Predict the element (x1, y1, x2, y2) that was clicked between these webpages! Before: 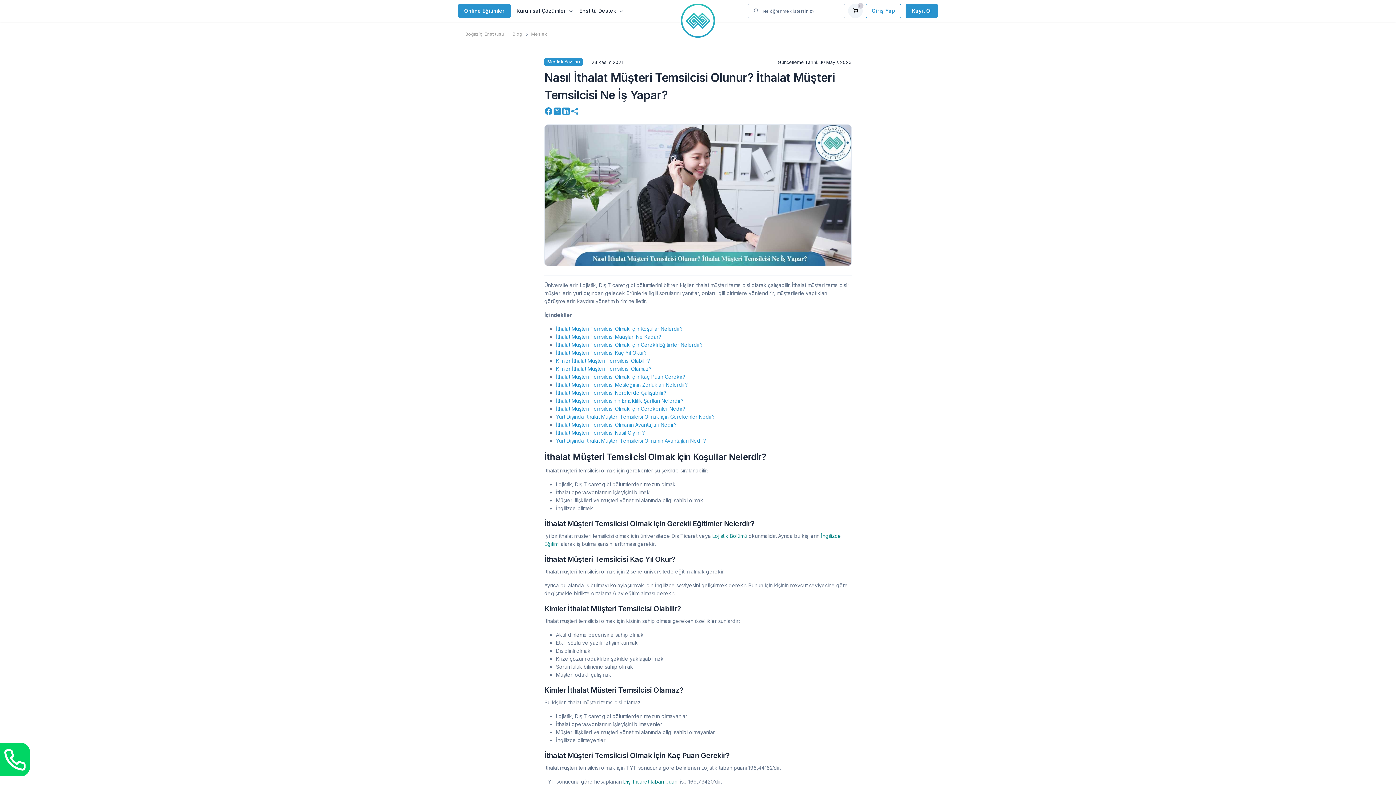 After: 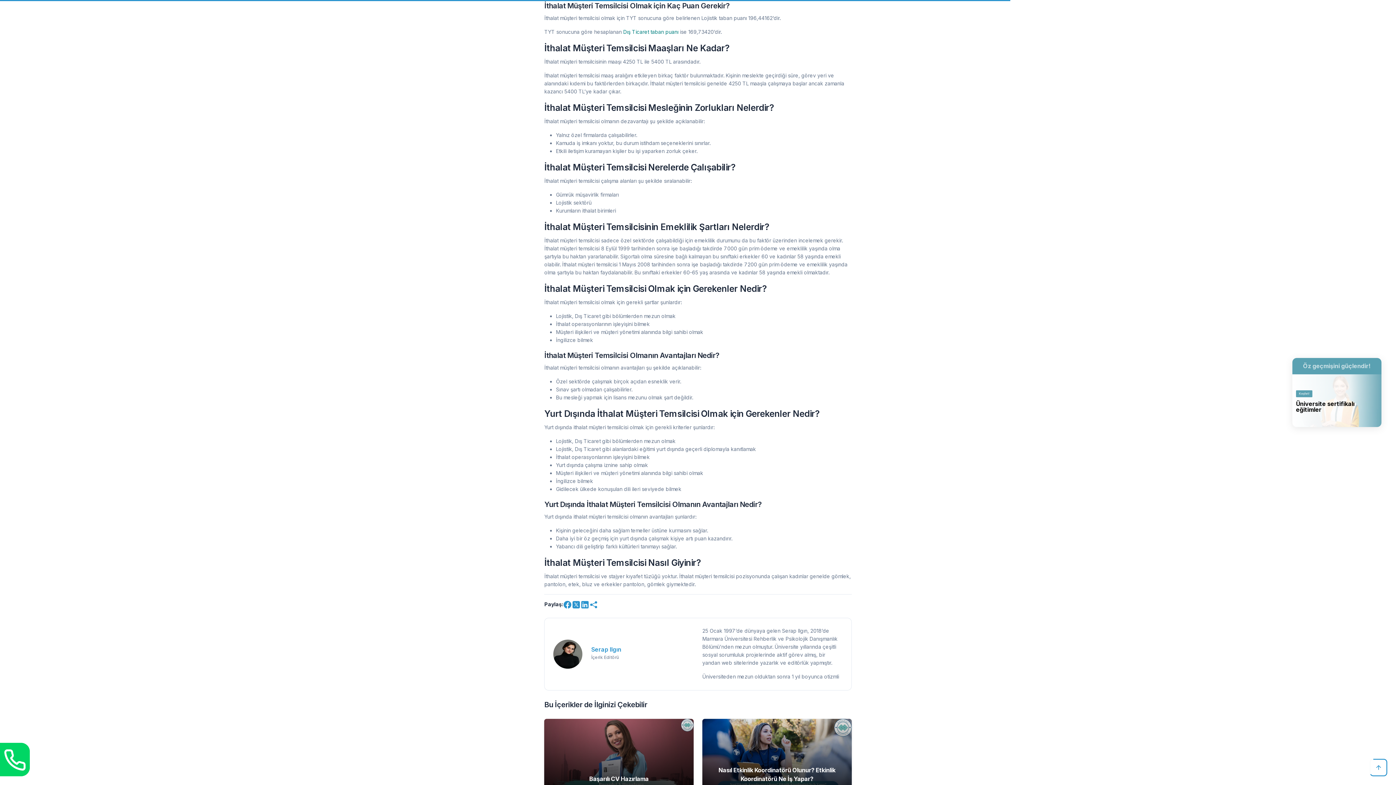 Action: bbox: (556, 373, 685, 379) label: İthalat Müşteri Temsilcisi Olmak için Kaç Puan Gerekir?